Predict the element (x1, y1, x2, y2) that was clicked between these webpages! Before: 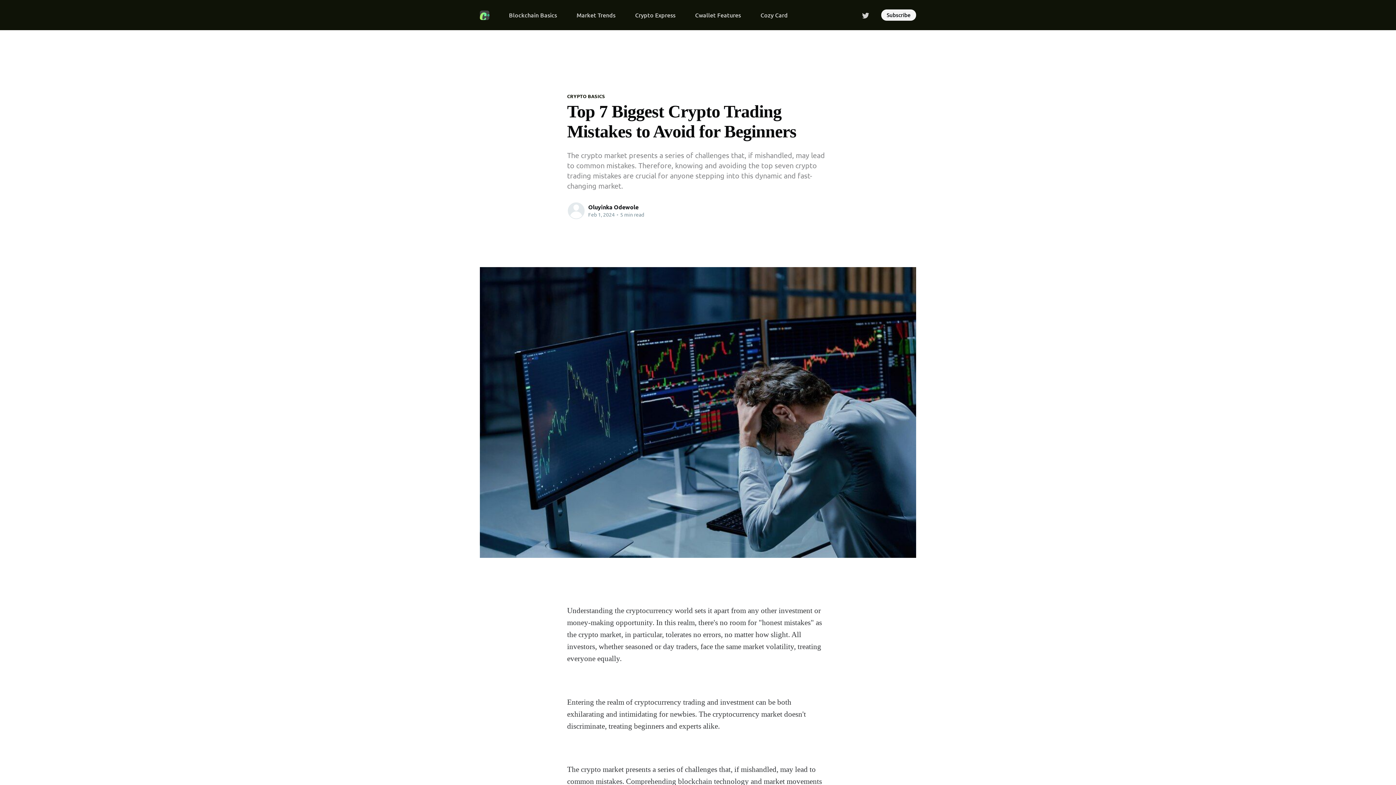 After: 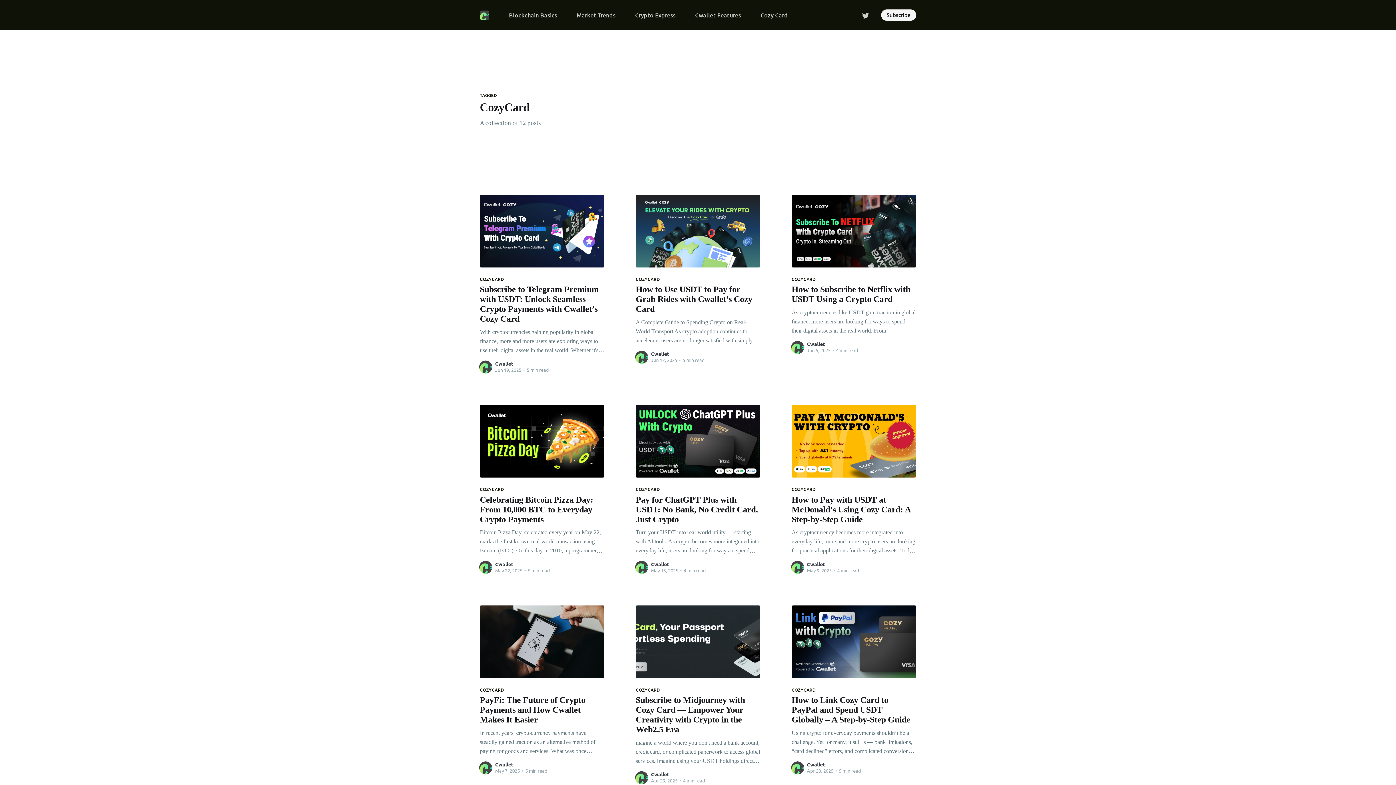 Action: bbox: (760, 8, 788, 21) label: Cozy Card